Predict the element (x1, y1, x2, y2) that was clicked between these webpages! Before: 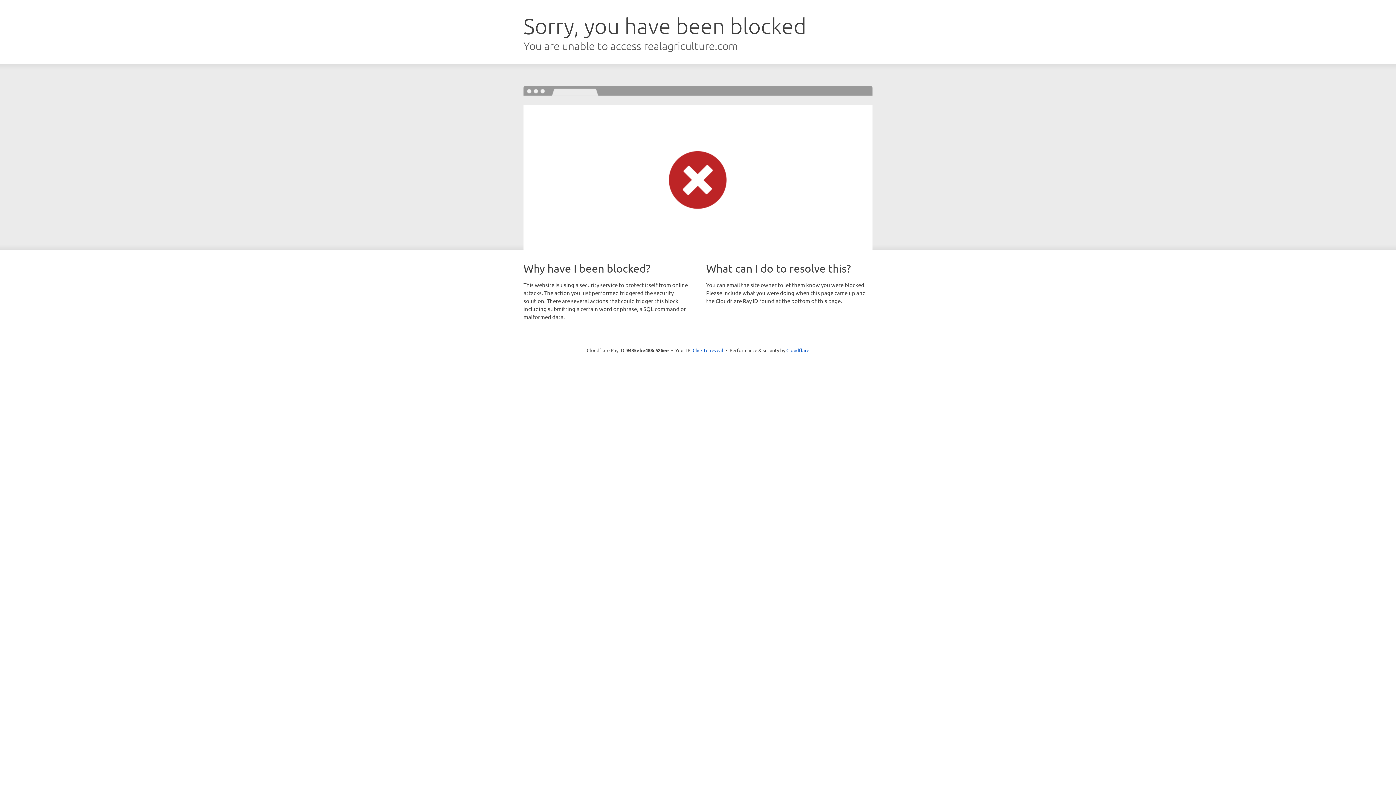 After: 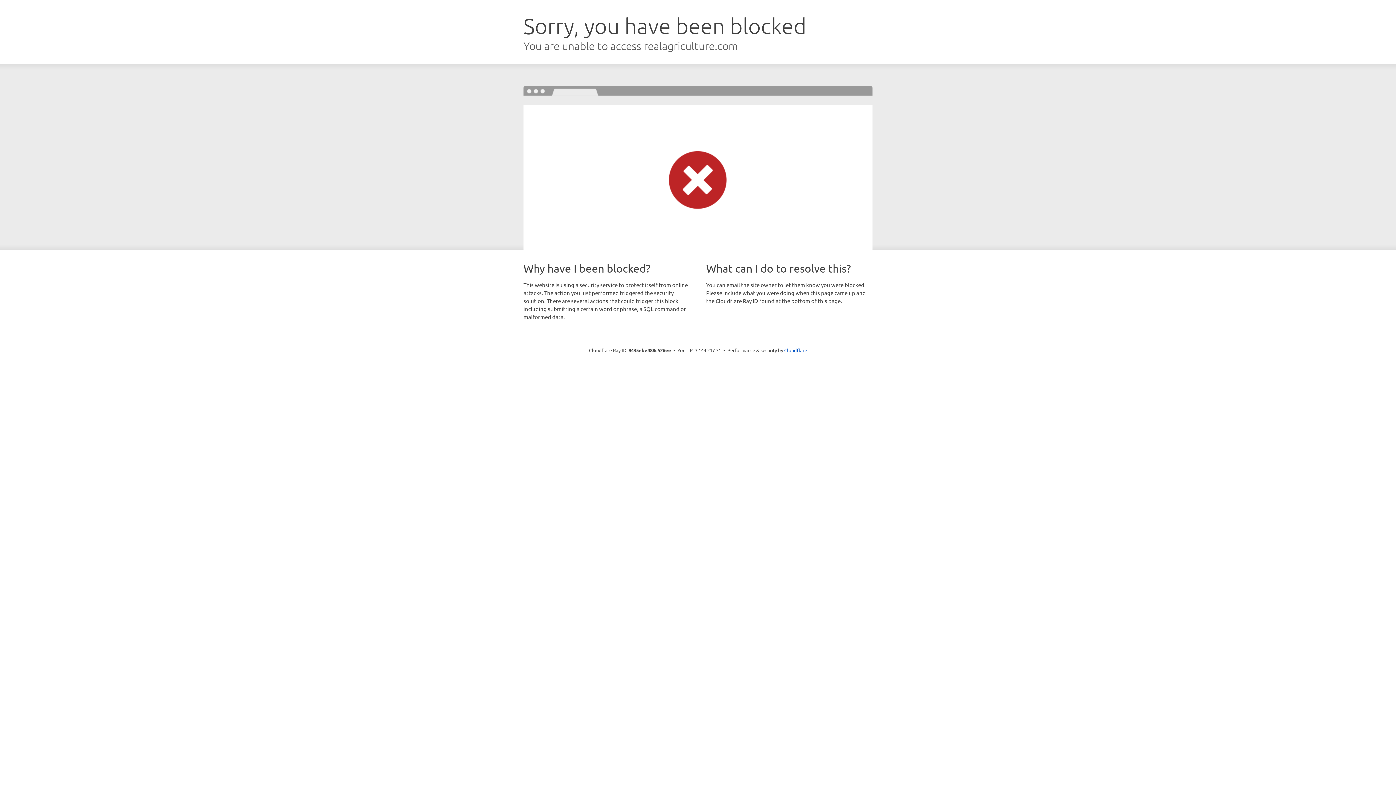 Action: label: Click to reveal bbox: (692, 346, 723, 353)